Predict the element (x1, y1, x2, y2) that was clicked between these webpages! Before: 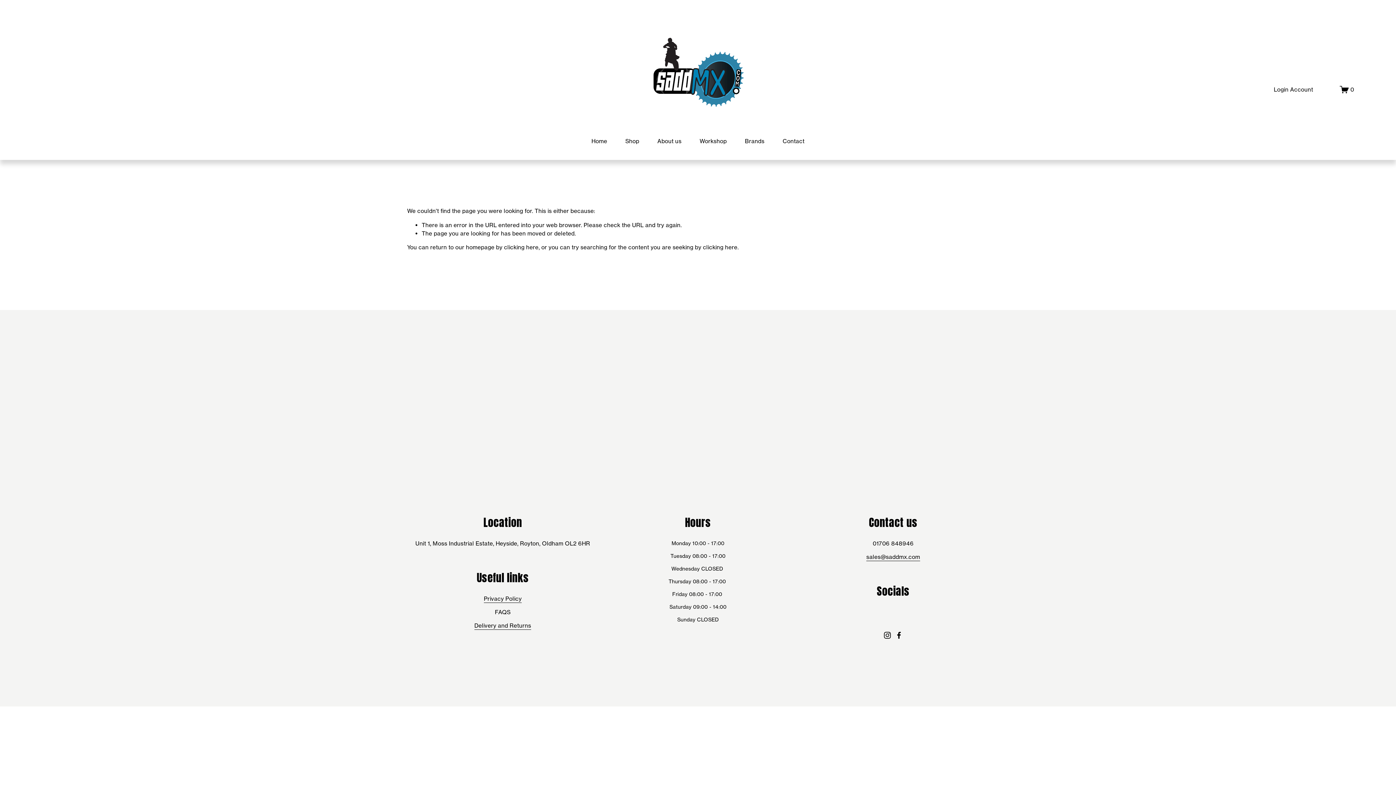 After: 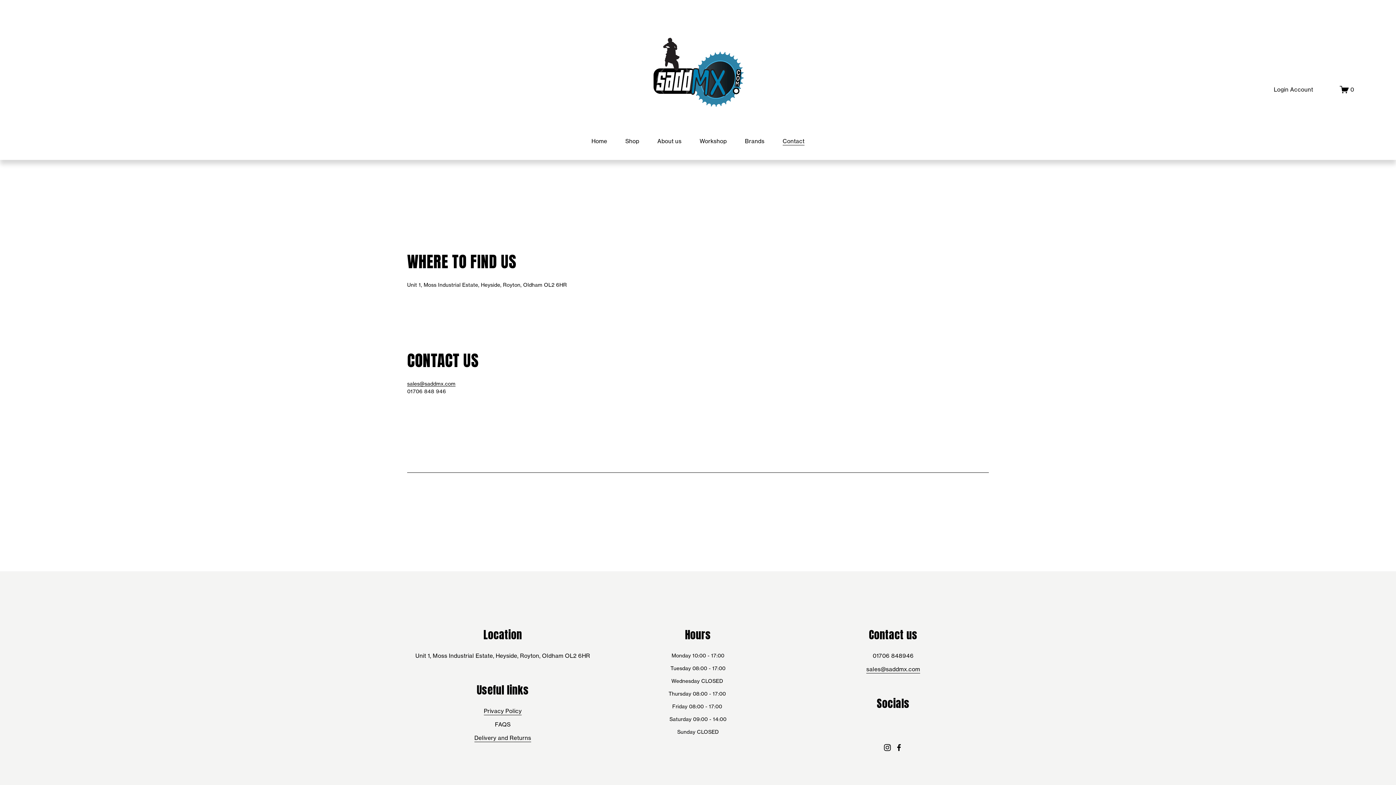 Action: bbox: (782, 136, 804, 146) label: Contact